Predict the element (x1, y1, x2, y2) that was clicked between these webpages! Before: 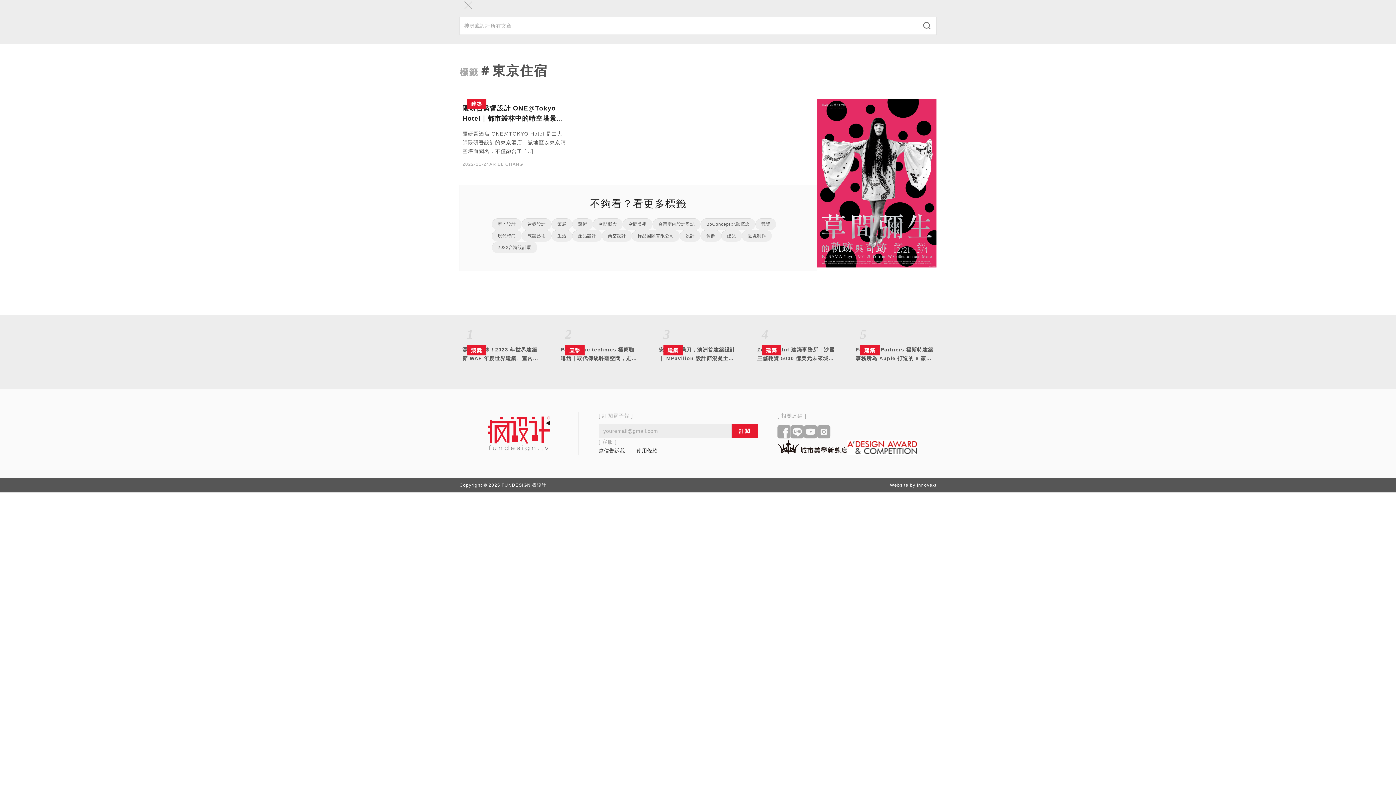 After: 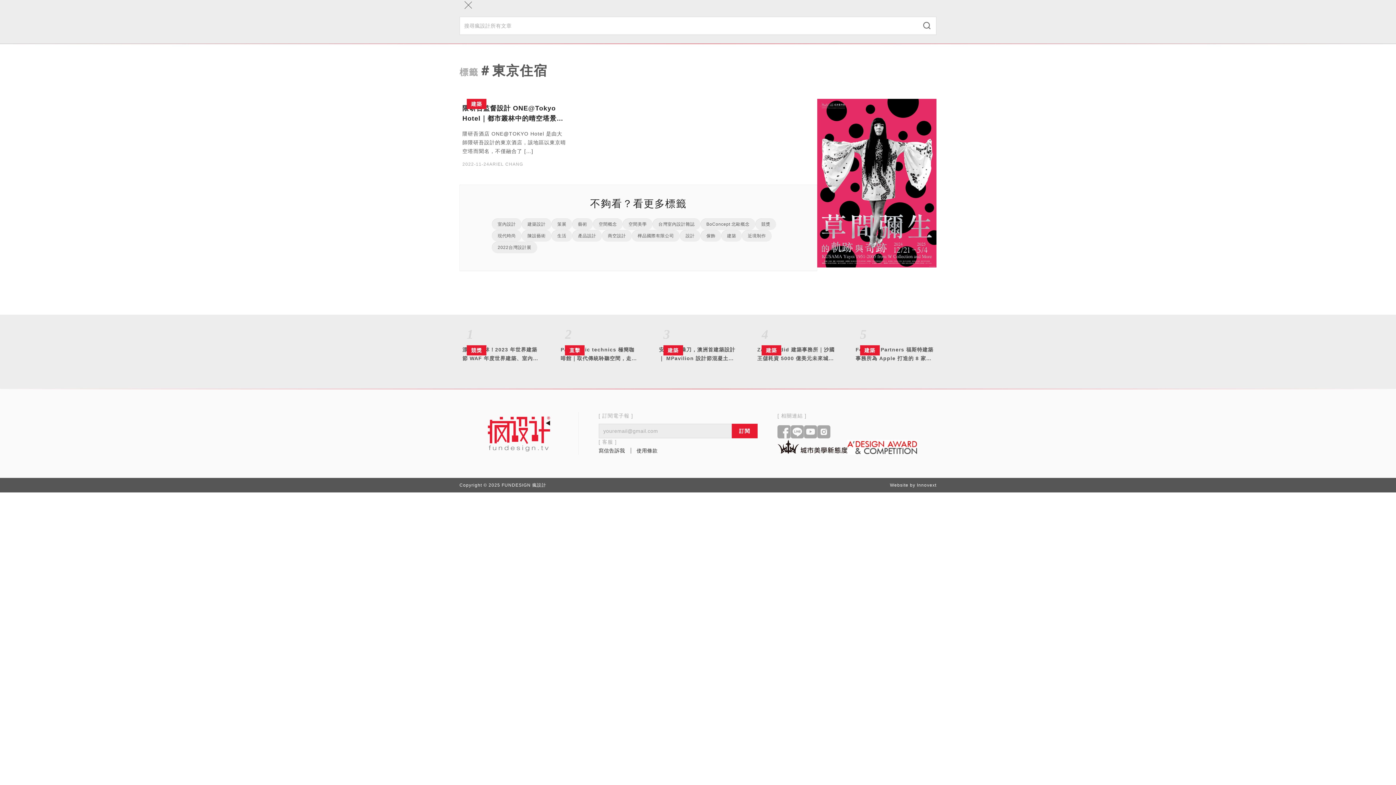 Action: bbox: (459, -3, 477, 13)